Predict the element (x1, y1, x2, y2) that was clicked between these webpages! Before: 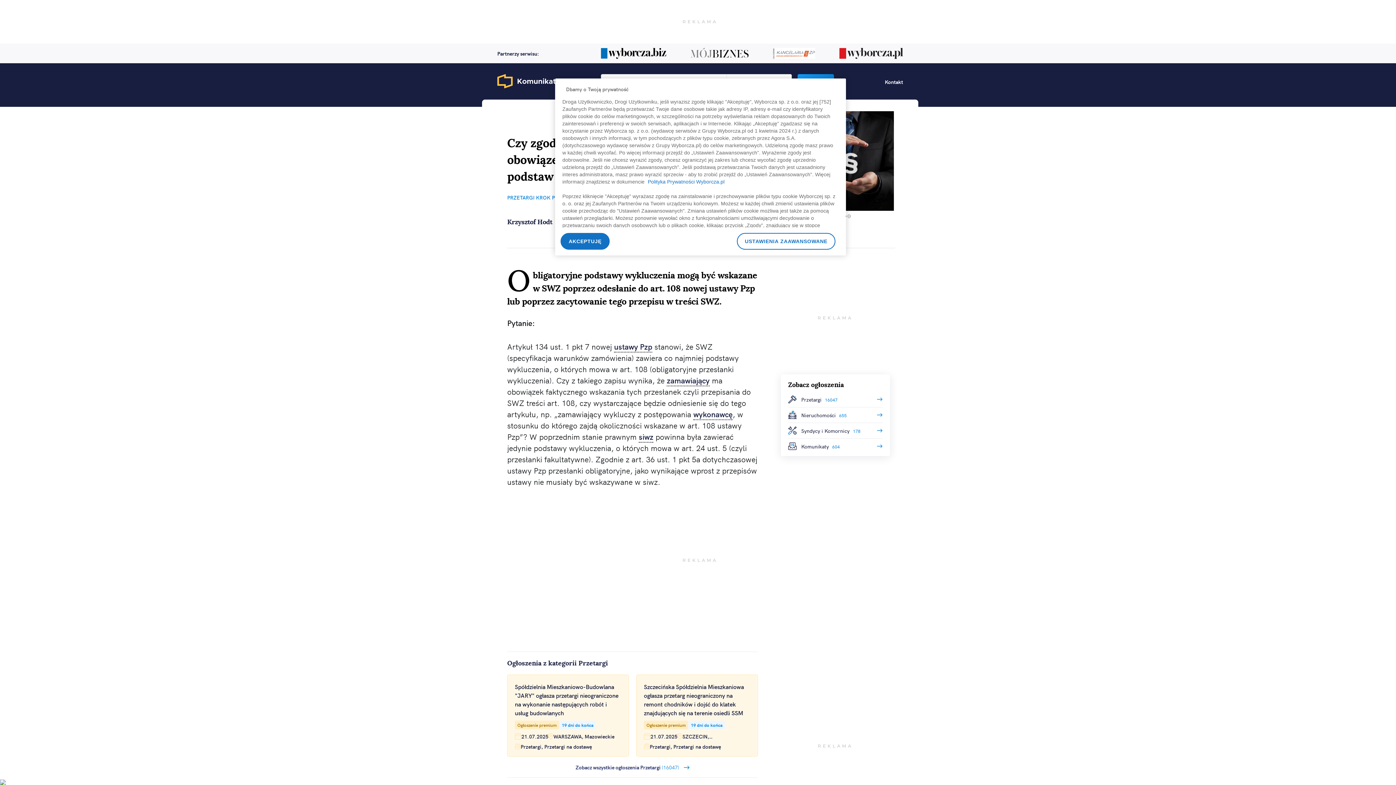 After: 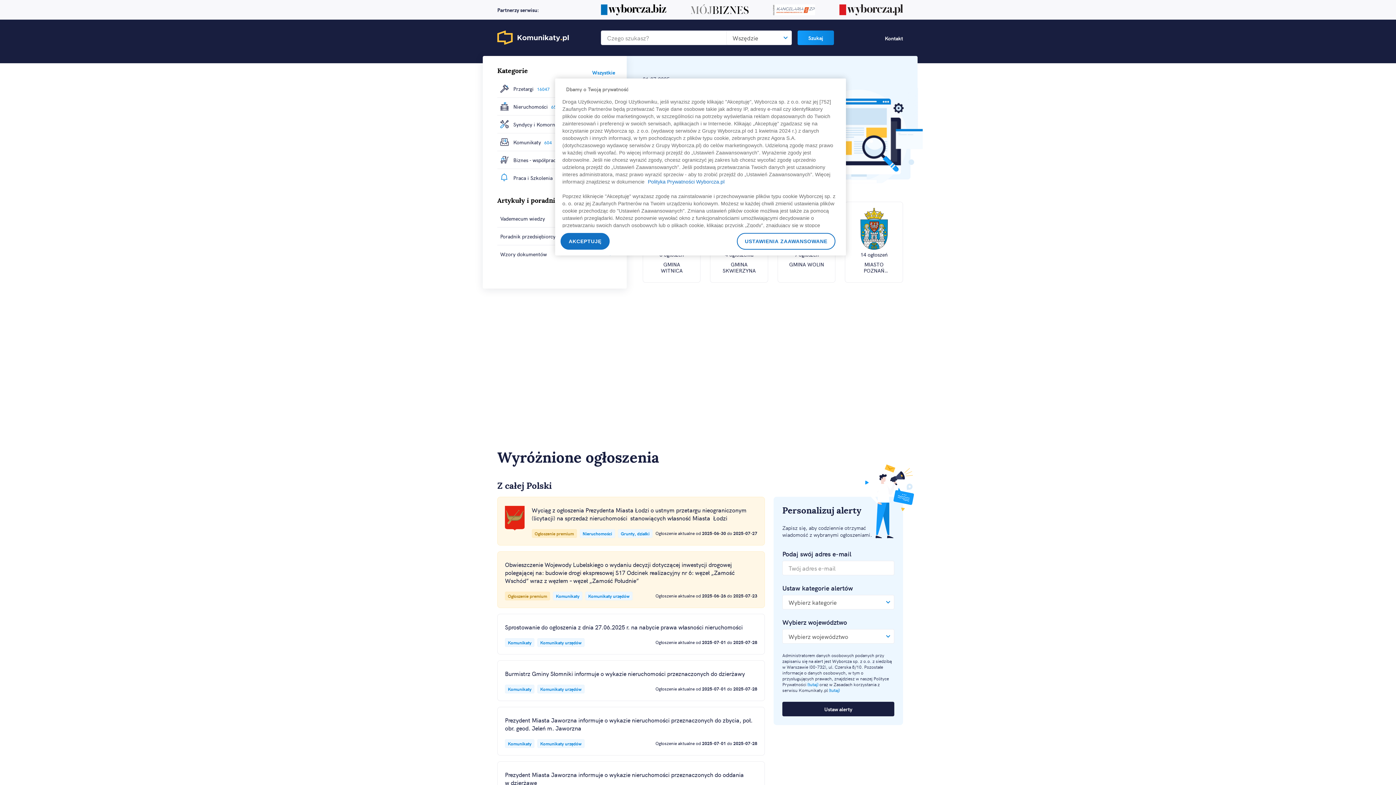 Action: bbox: (497, 74, 569, 88)